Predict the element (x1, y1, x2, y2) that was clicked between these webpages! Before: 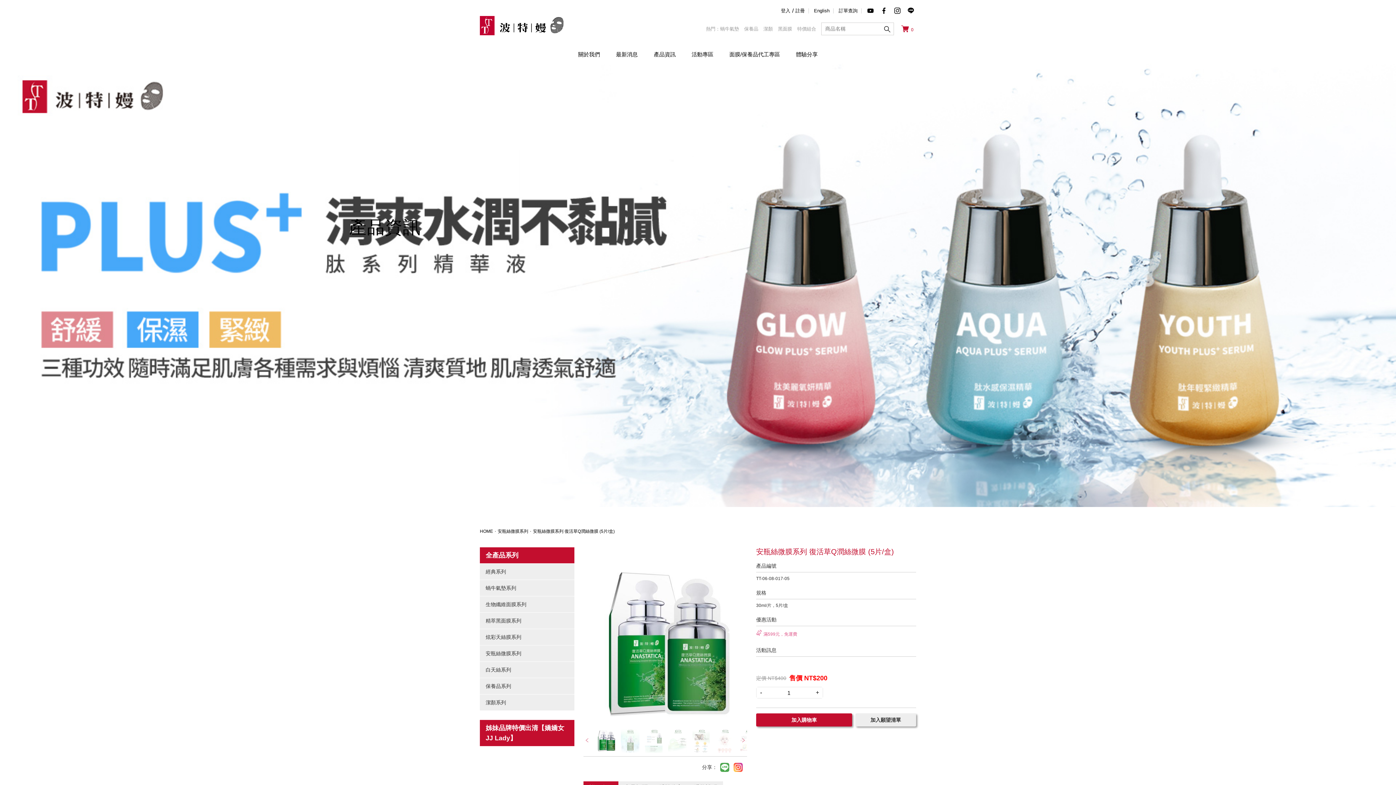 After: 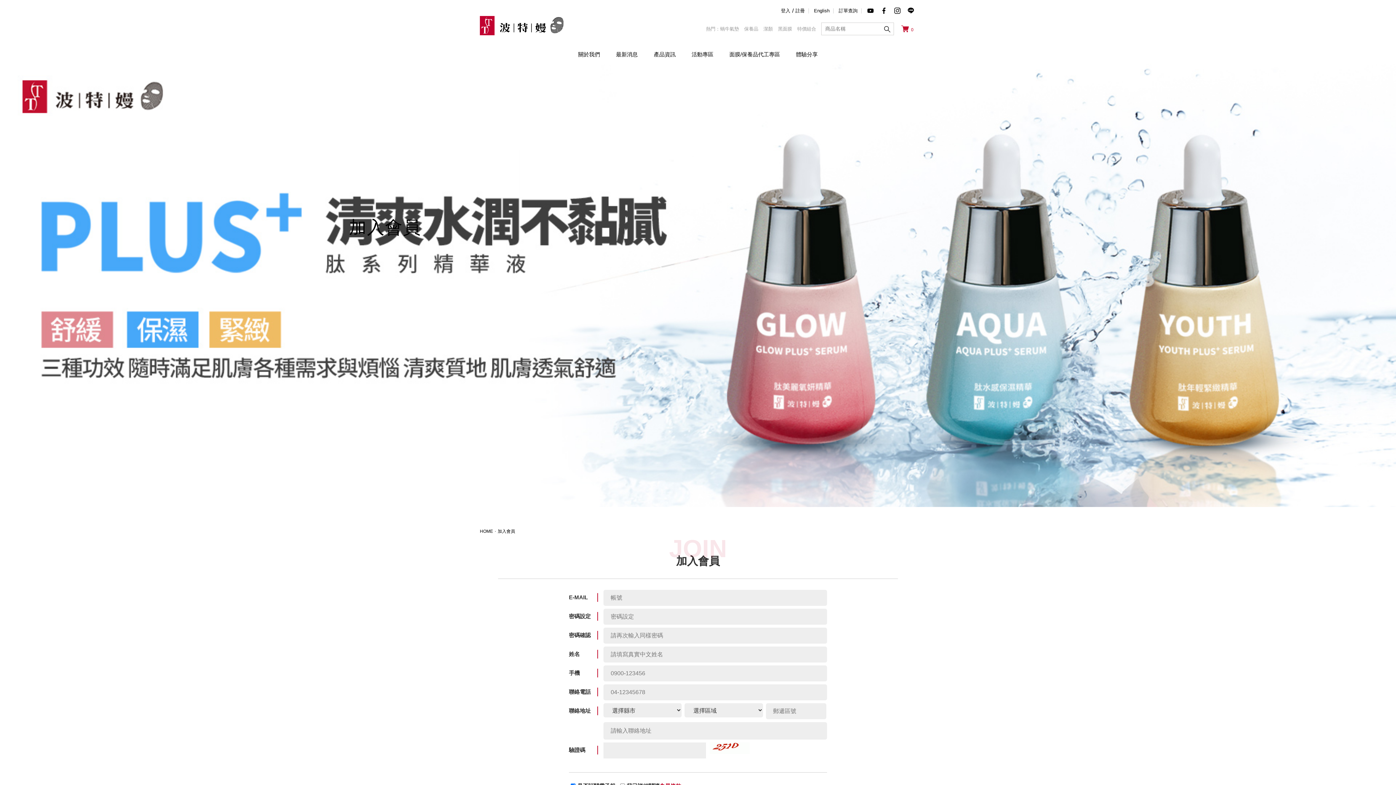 Action: bbox: (795, 8, 805, 13) label: 註冊